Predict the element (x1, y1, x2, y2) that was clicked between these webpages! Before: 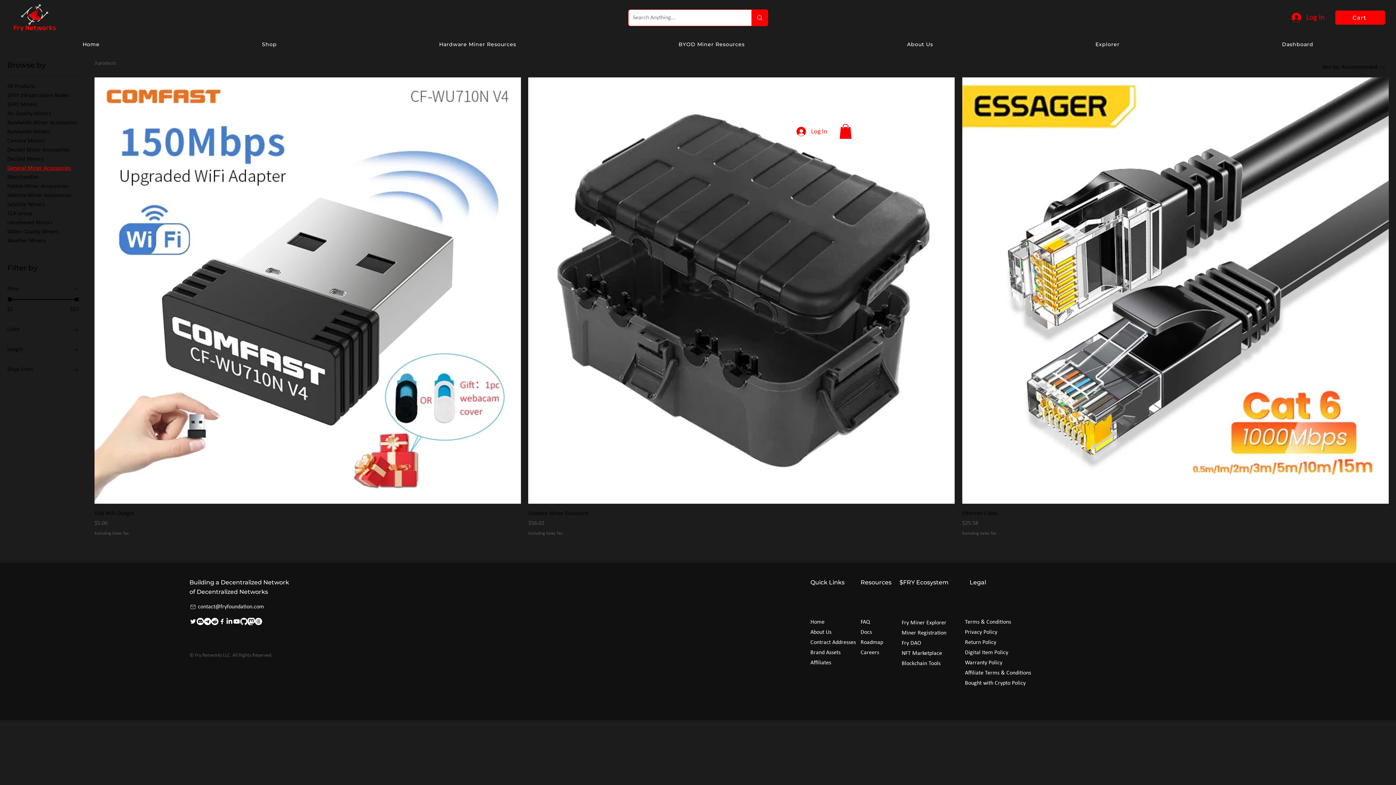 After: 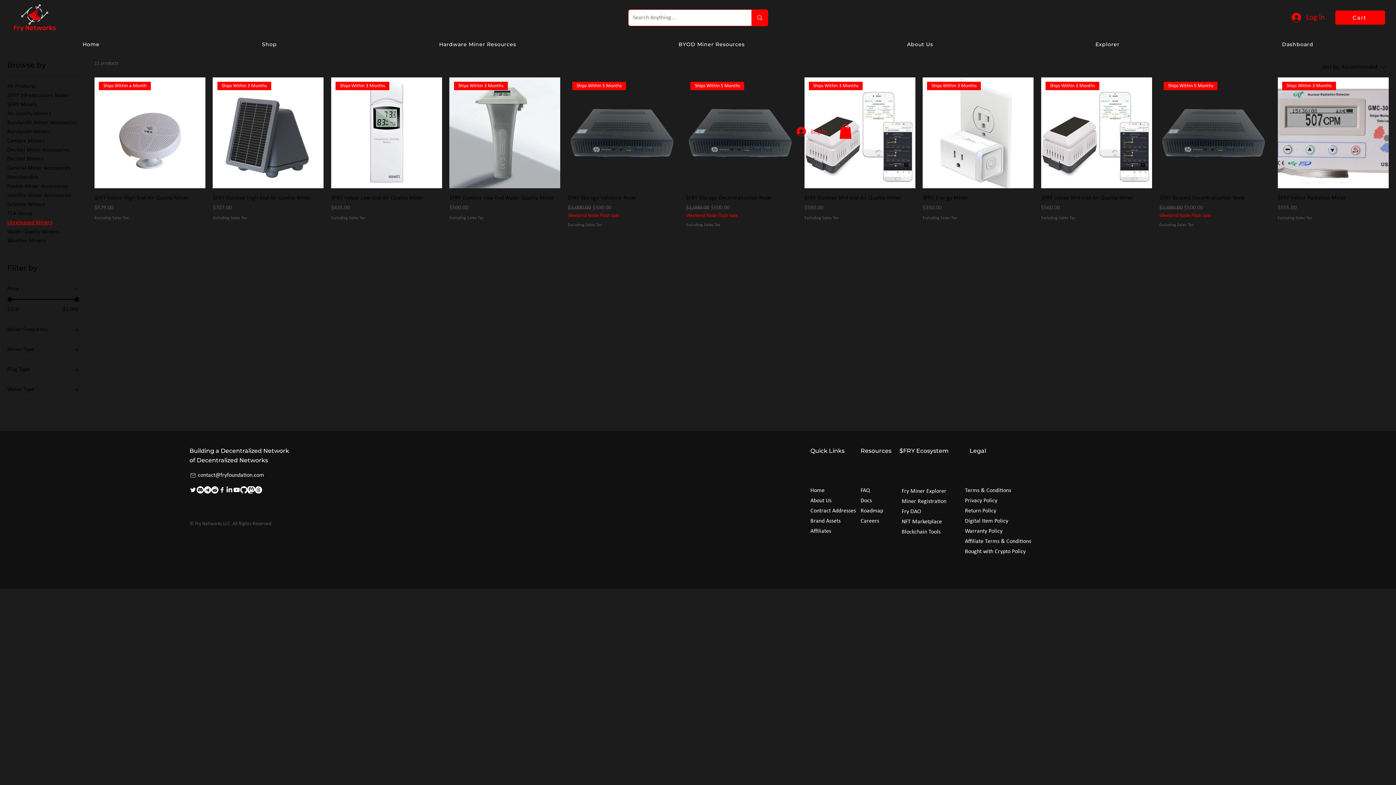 Action: bbox: (7, 219, 52, 226) label: Unreleased Miners